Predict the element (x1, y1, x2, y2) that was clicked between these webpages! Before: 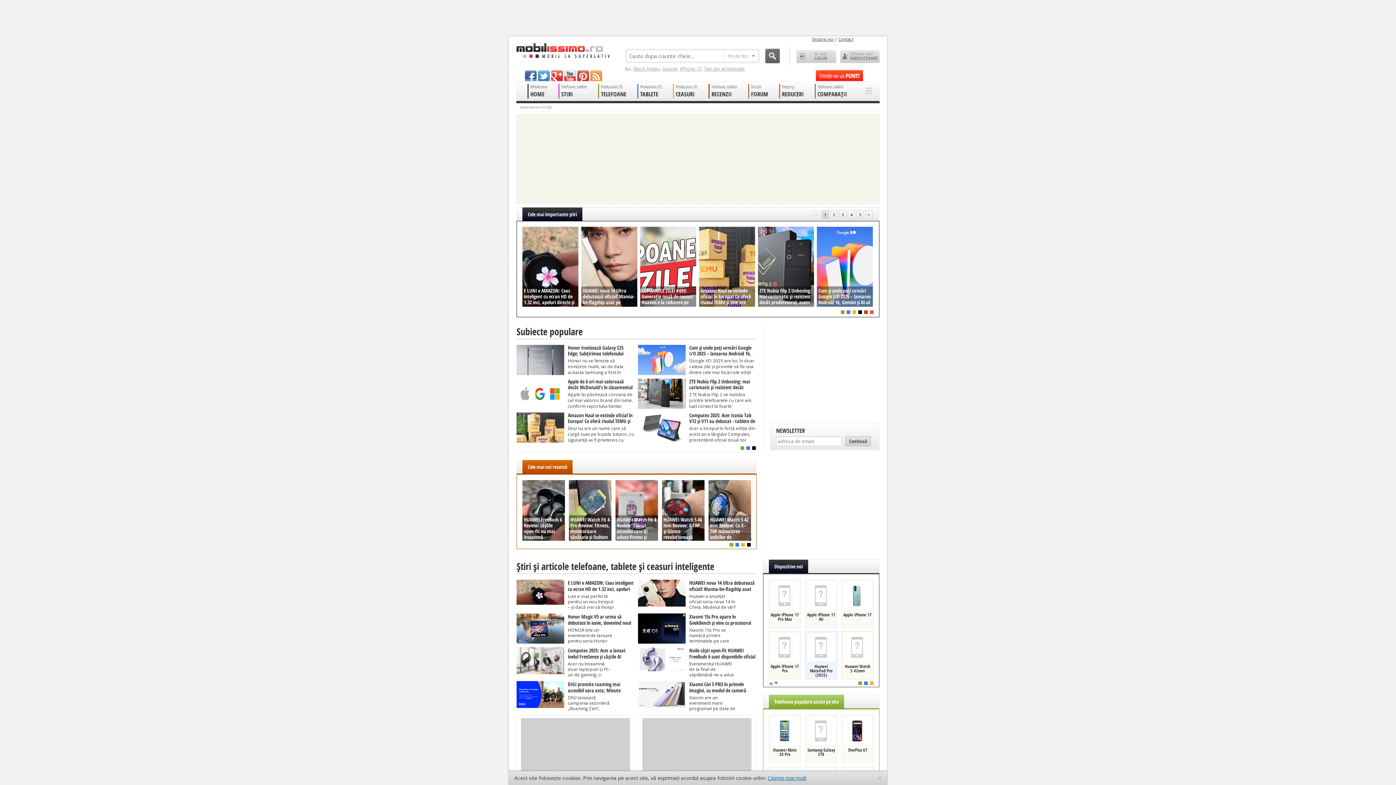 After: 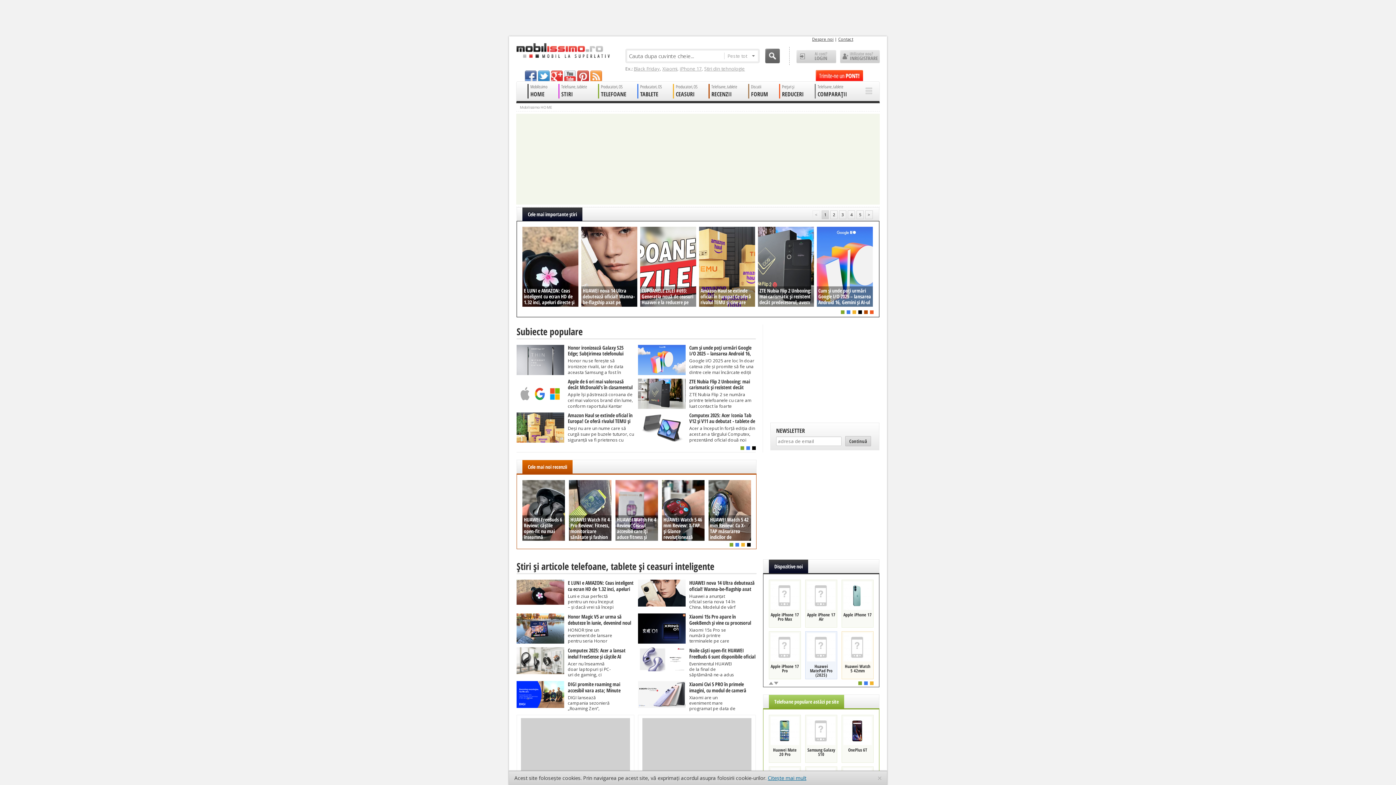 Action: label: Mobilissimo.ro - Telefon la superlativ bbox: (516, 43, 609, 57)